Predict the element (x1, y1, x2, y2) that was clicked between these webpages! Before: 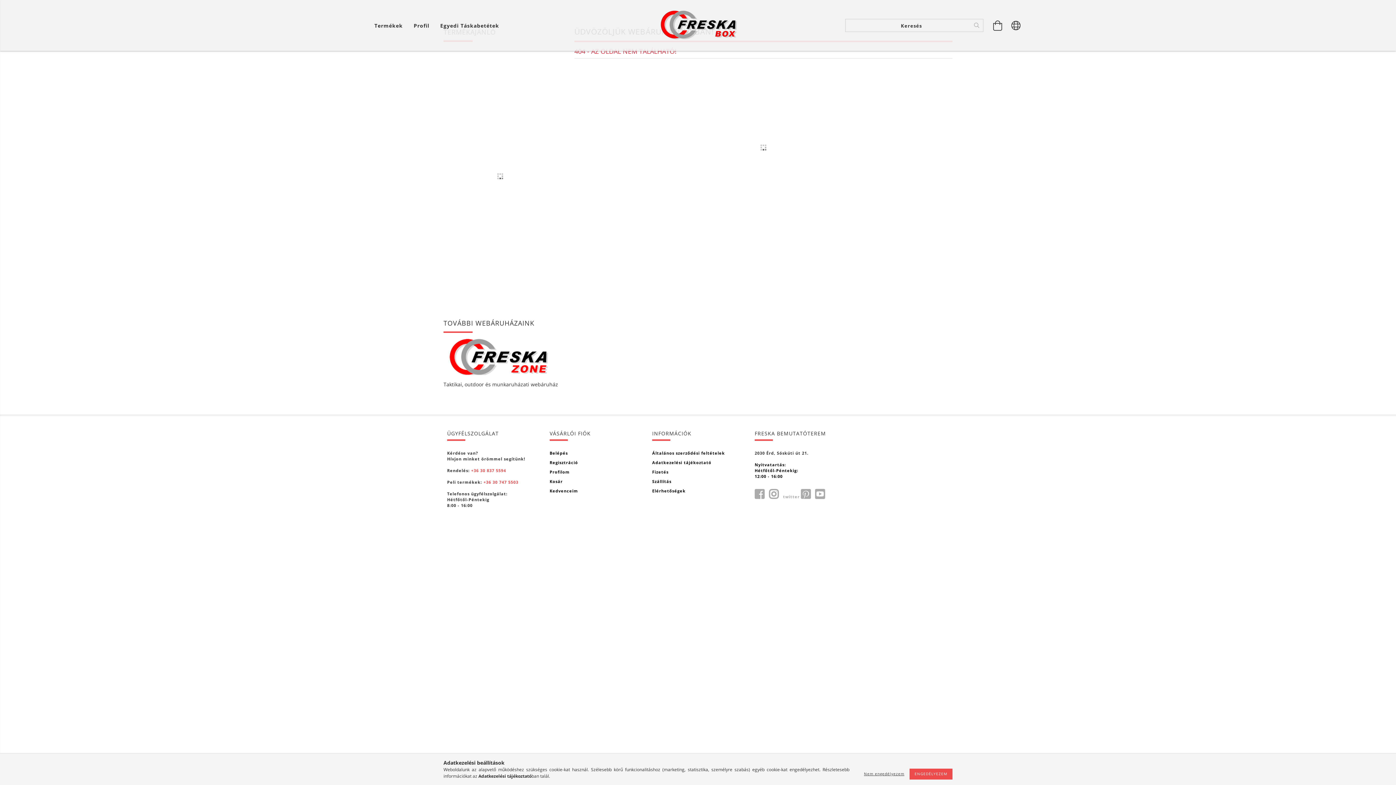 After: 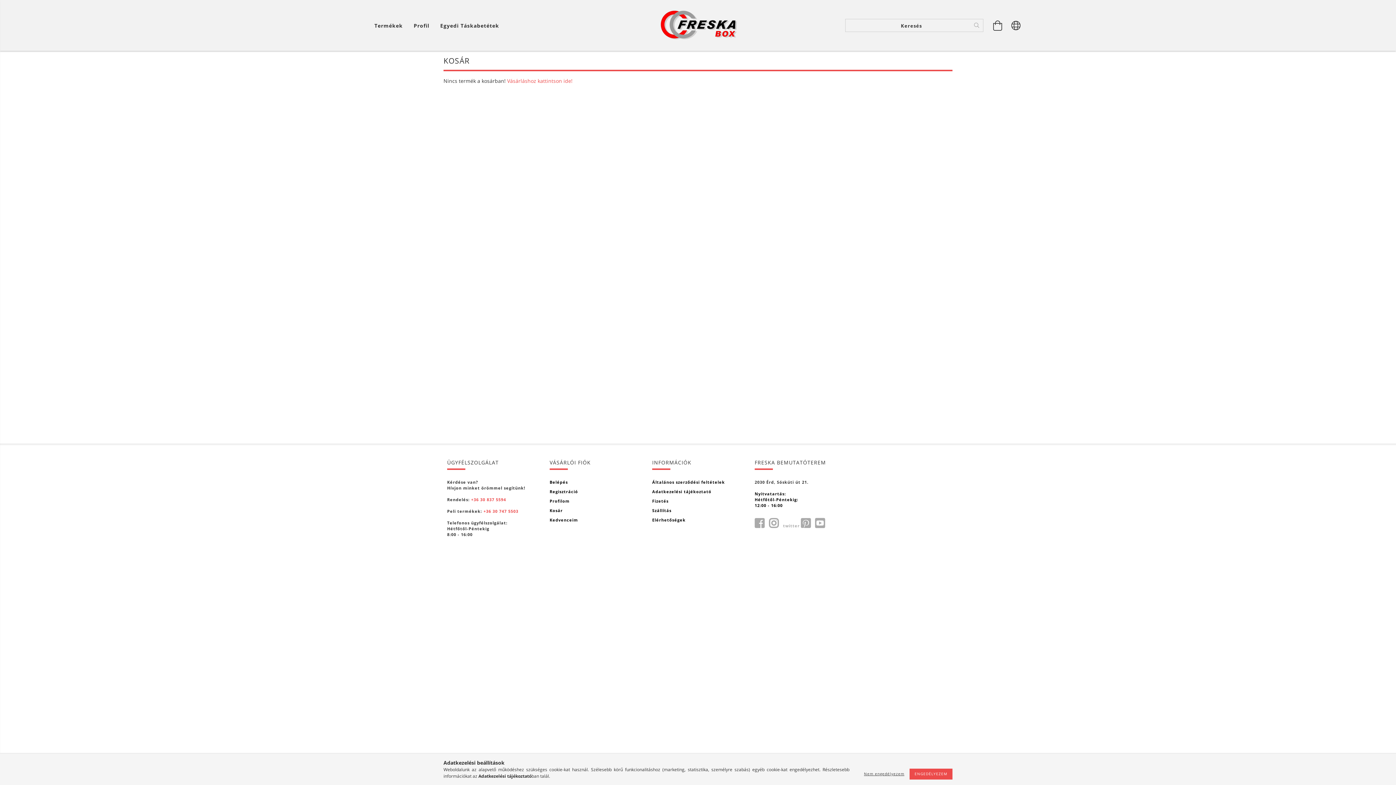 Action: bbox: (549, 478, 562, 484) label: Kosár